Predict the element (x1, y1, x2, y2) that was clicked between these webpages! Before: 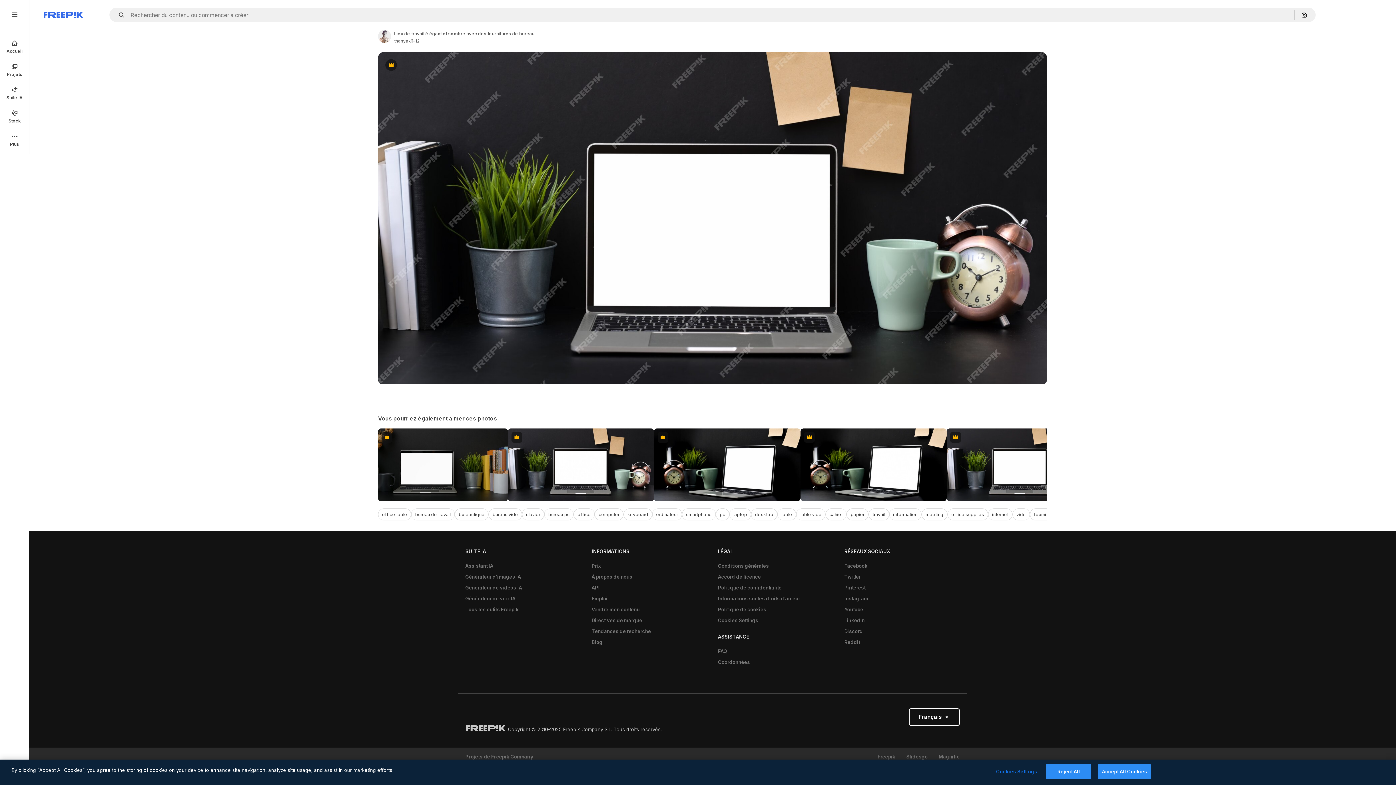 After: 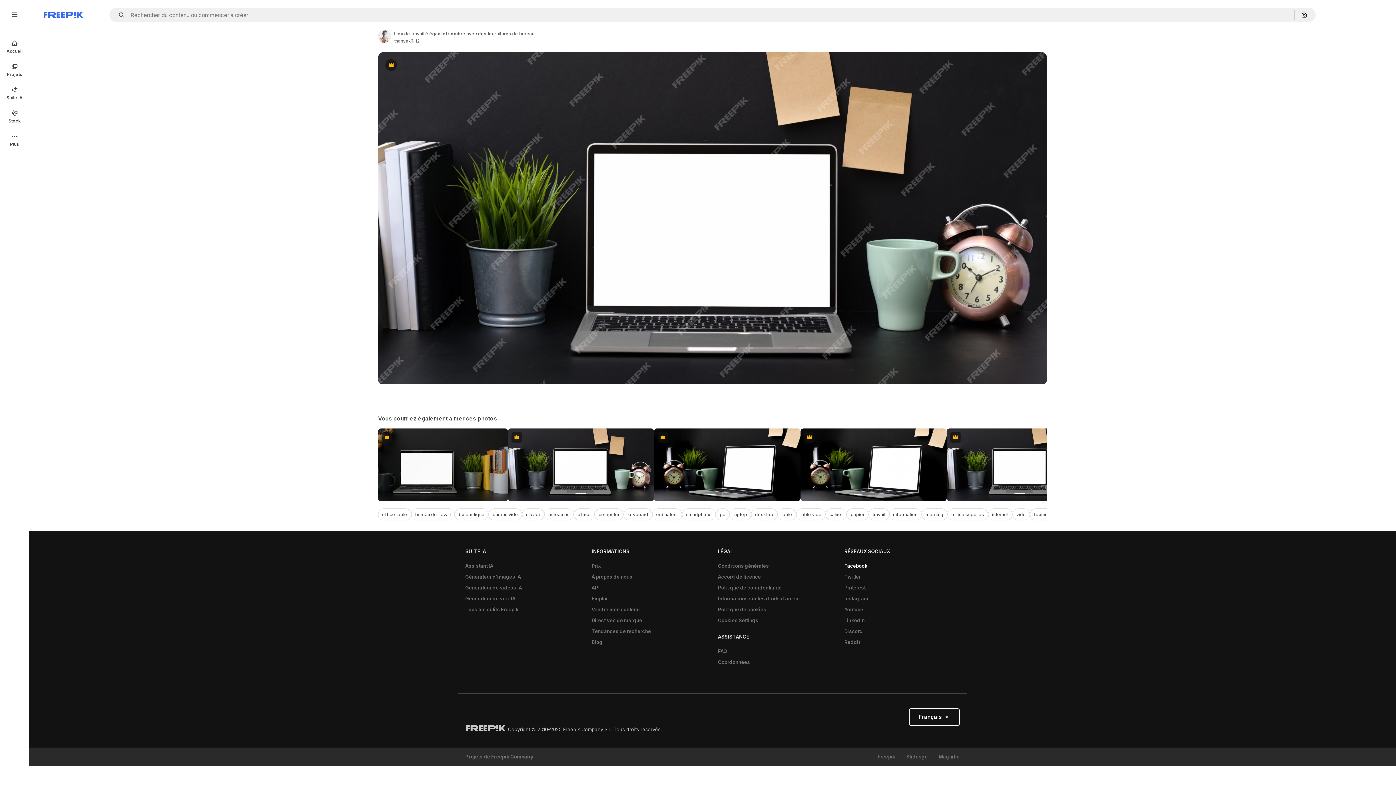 Action: bbox: (840, 560, 871, 571) label: Facebook